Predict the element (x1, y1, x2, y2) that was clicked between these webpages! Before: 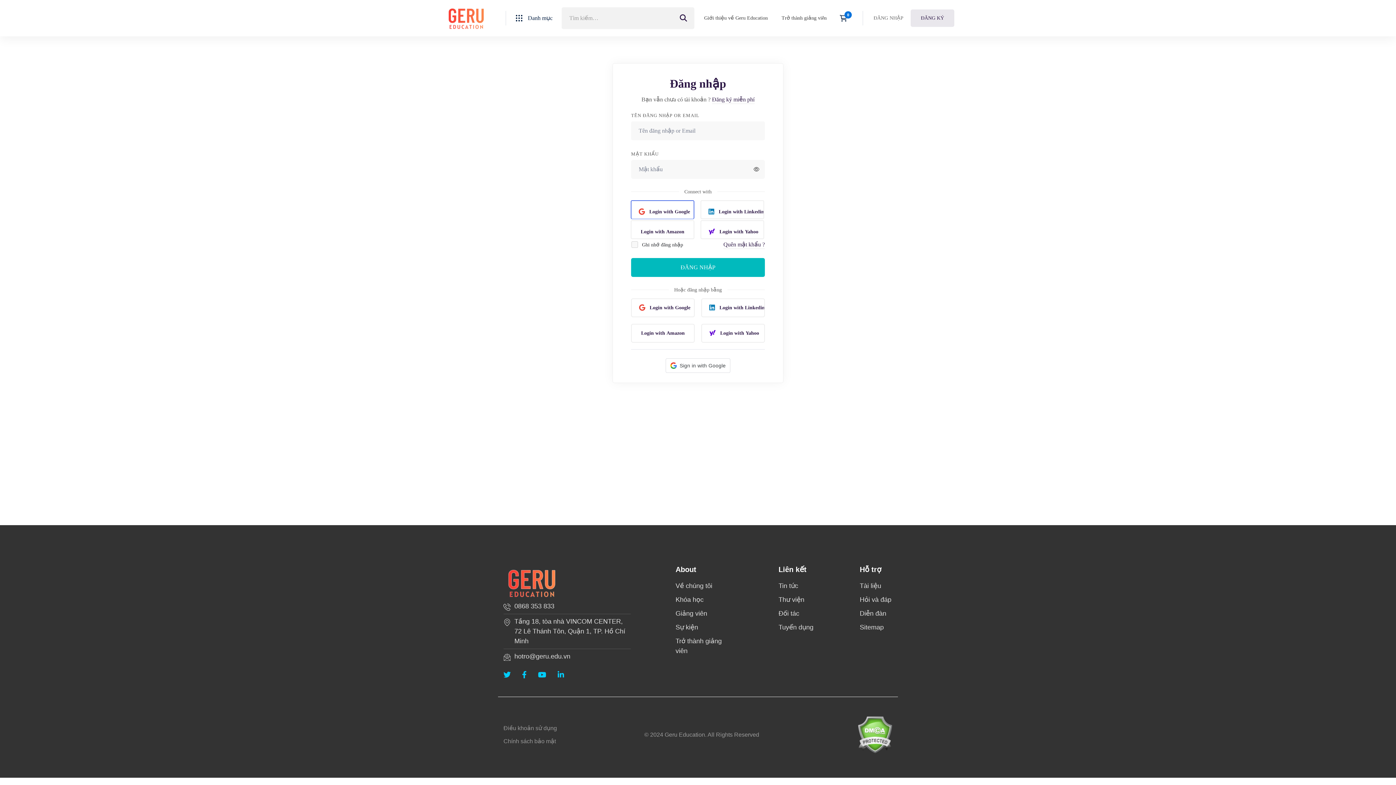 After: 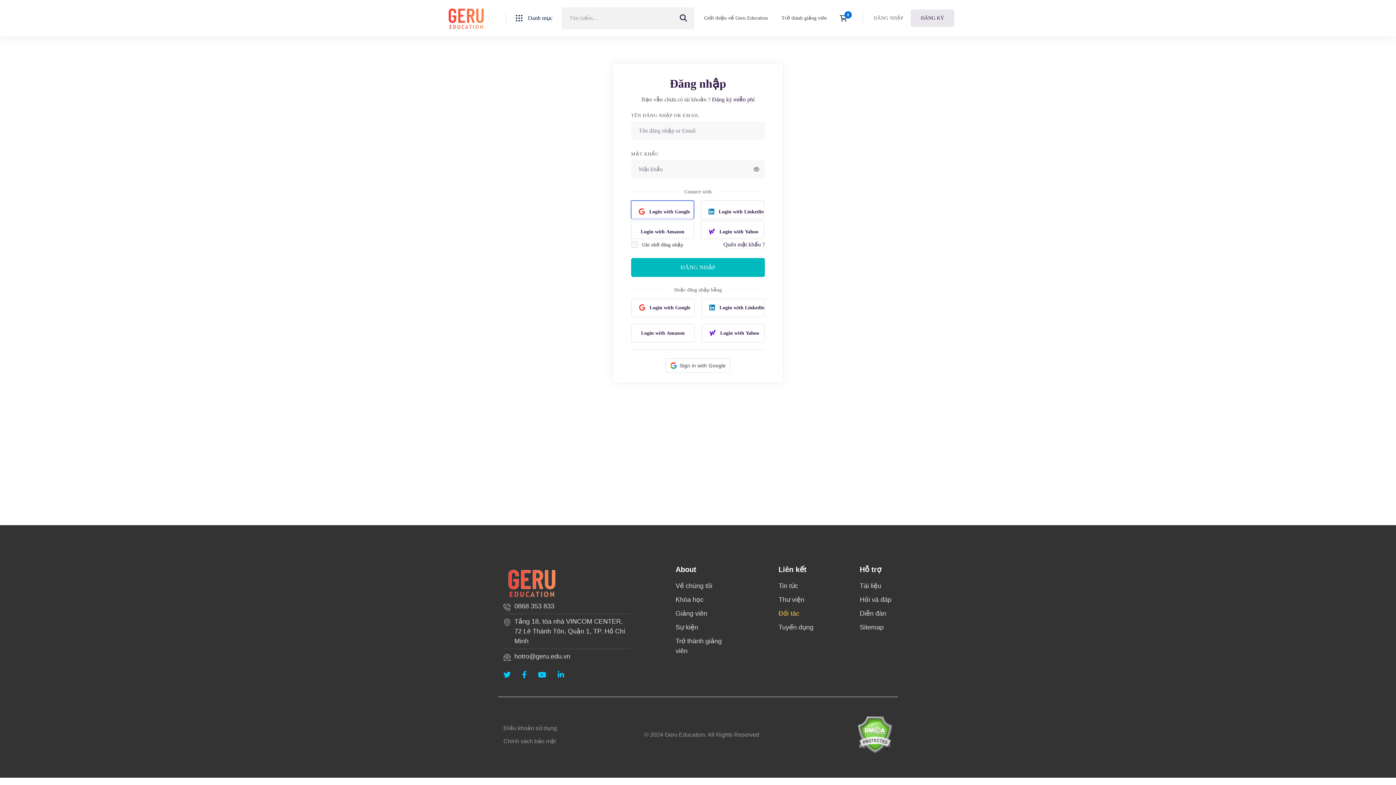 Action: label: Đối tác bbox: (778, 609, 799, 618)